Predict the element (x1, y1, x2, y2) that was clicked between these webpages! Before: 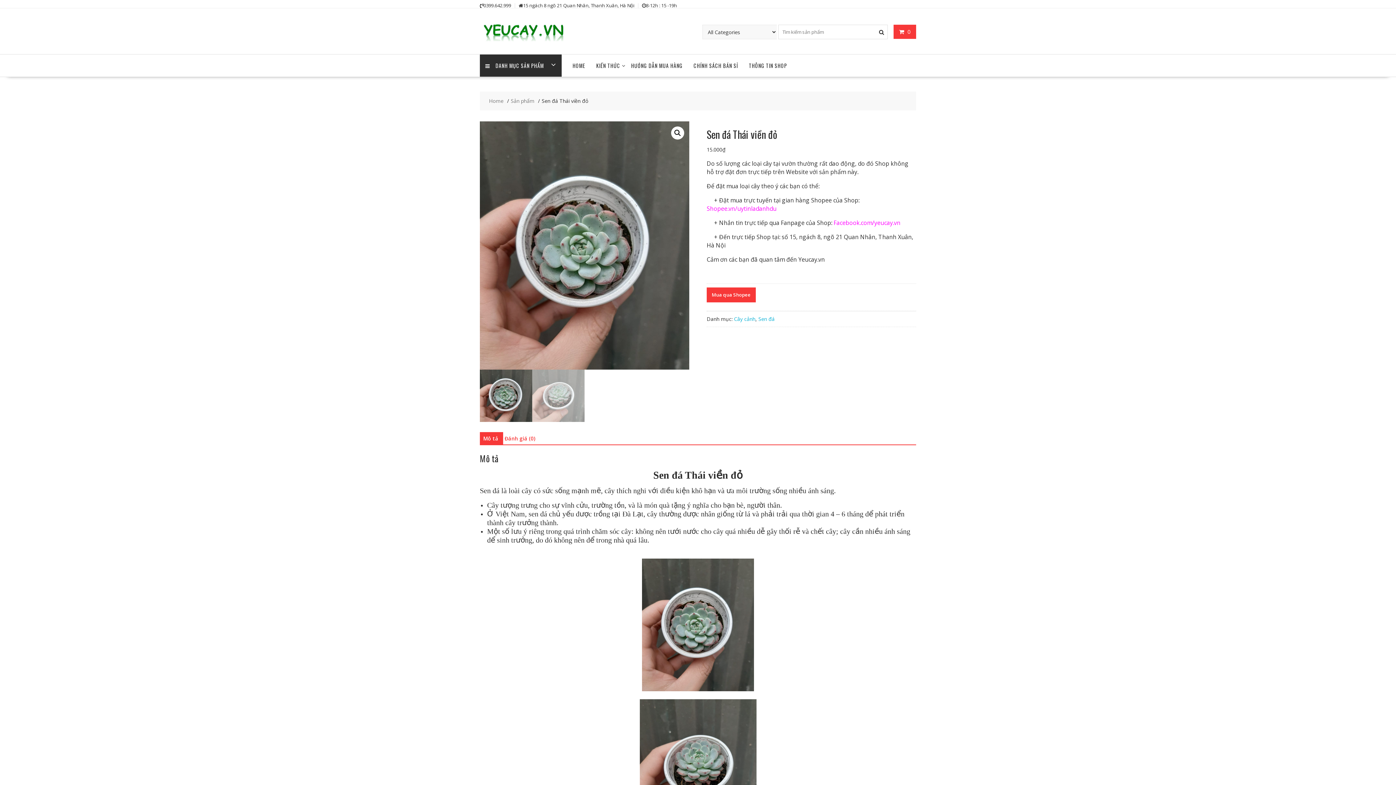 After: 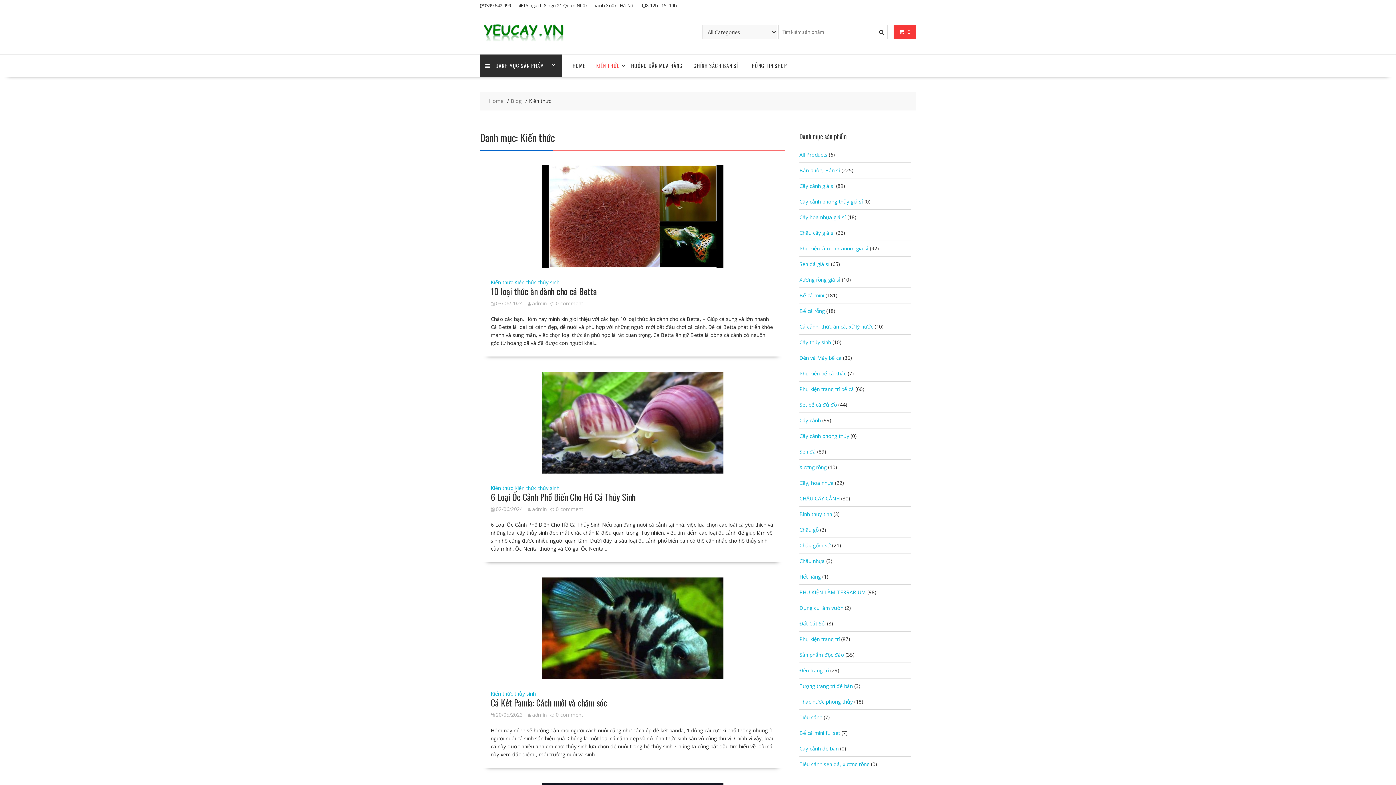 Action: label: KIẾN THỨC bbox: (590, 54, 625, 76)